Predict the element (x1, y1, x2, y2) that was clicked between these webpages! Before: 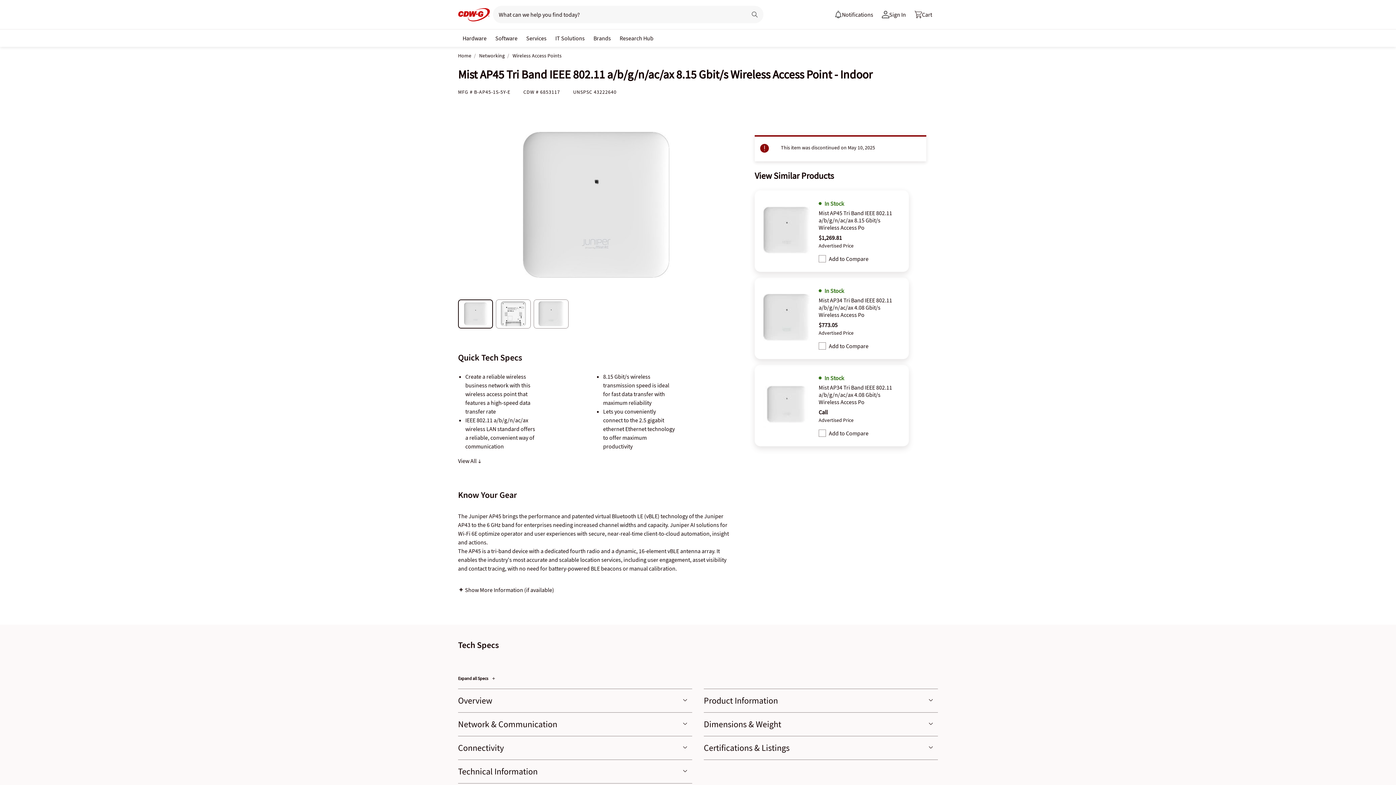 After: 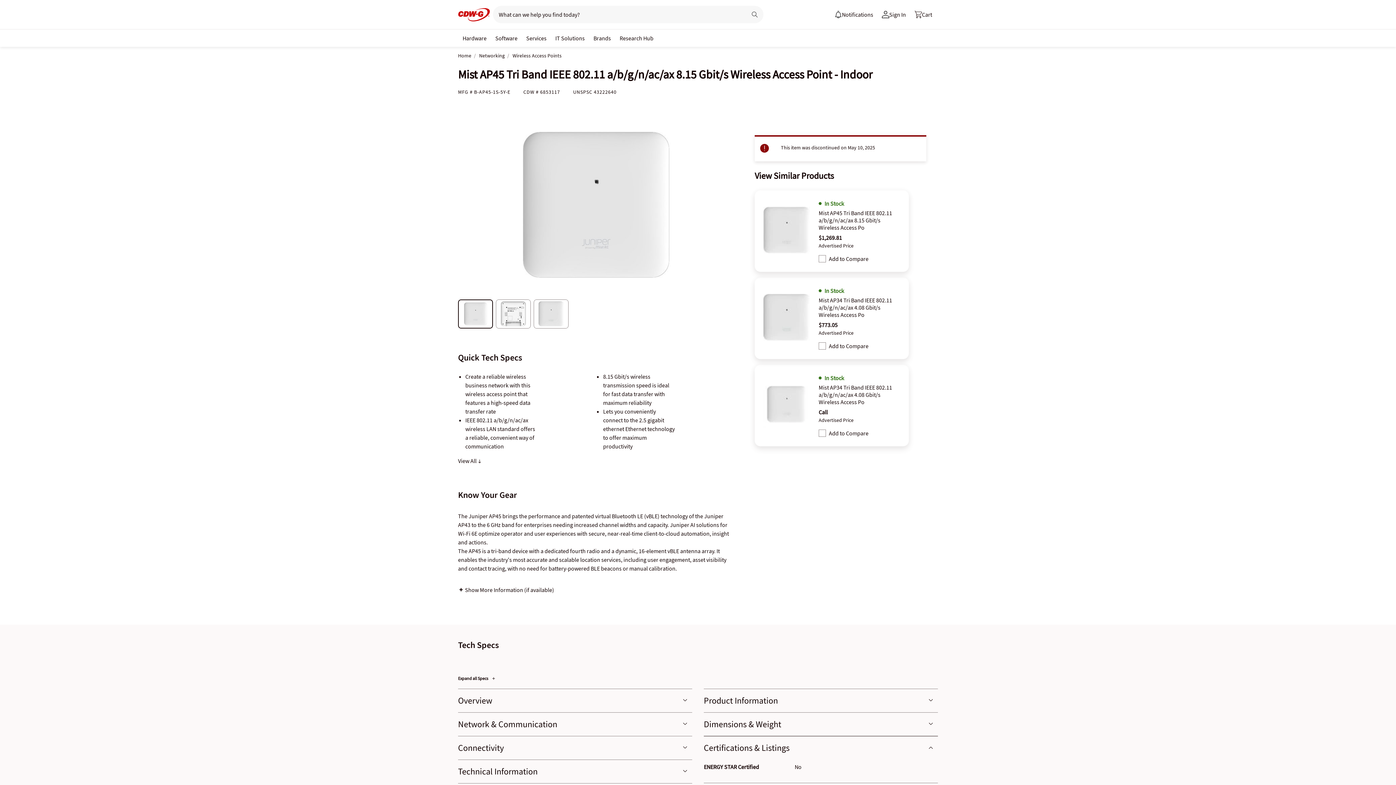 Action: bbox: (704, 707, 938, 730) label: Certifications & Listings